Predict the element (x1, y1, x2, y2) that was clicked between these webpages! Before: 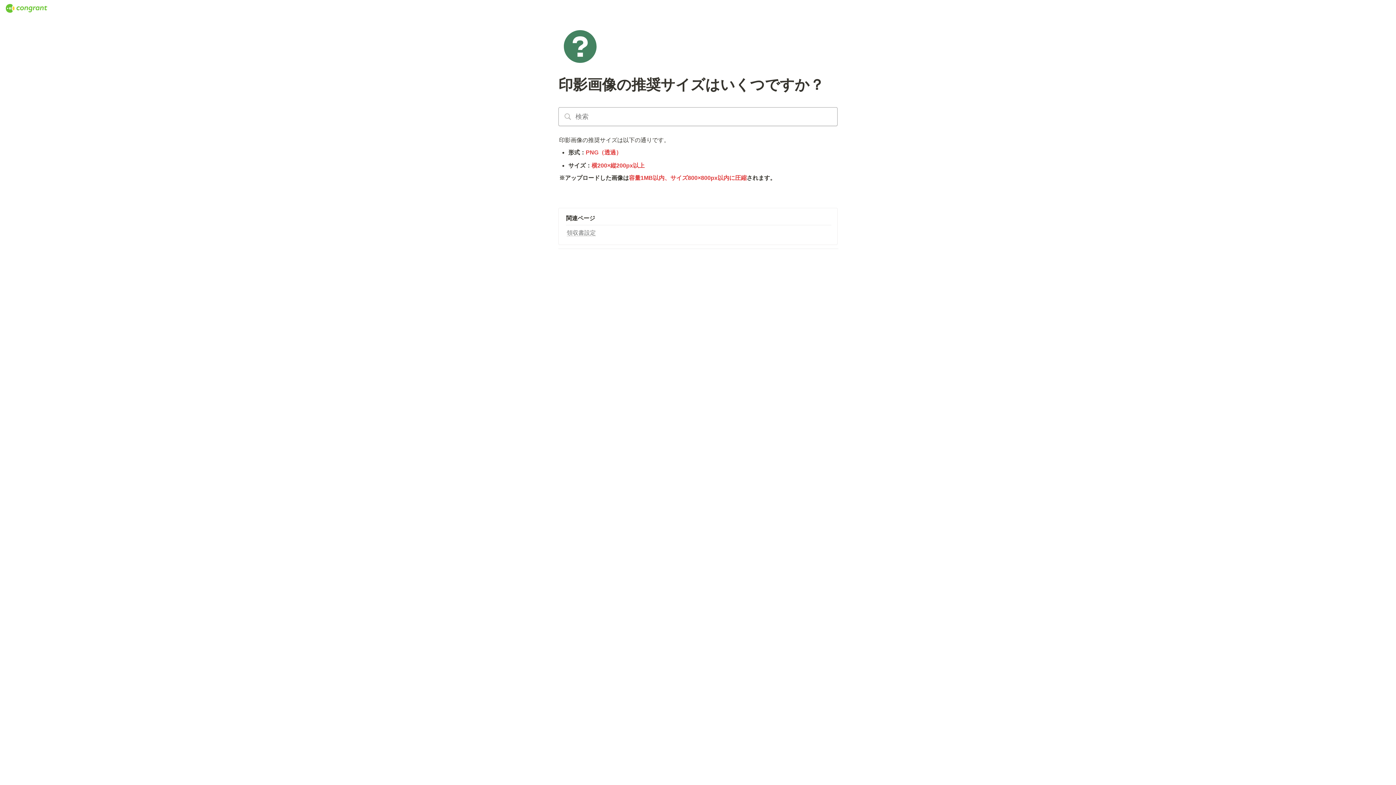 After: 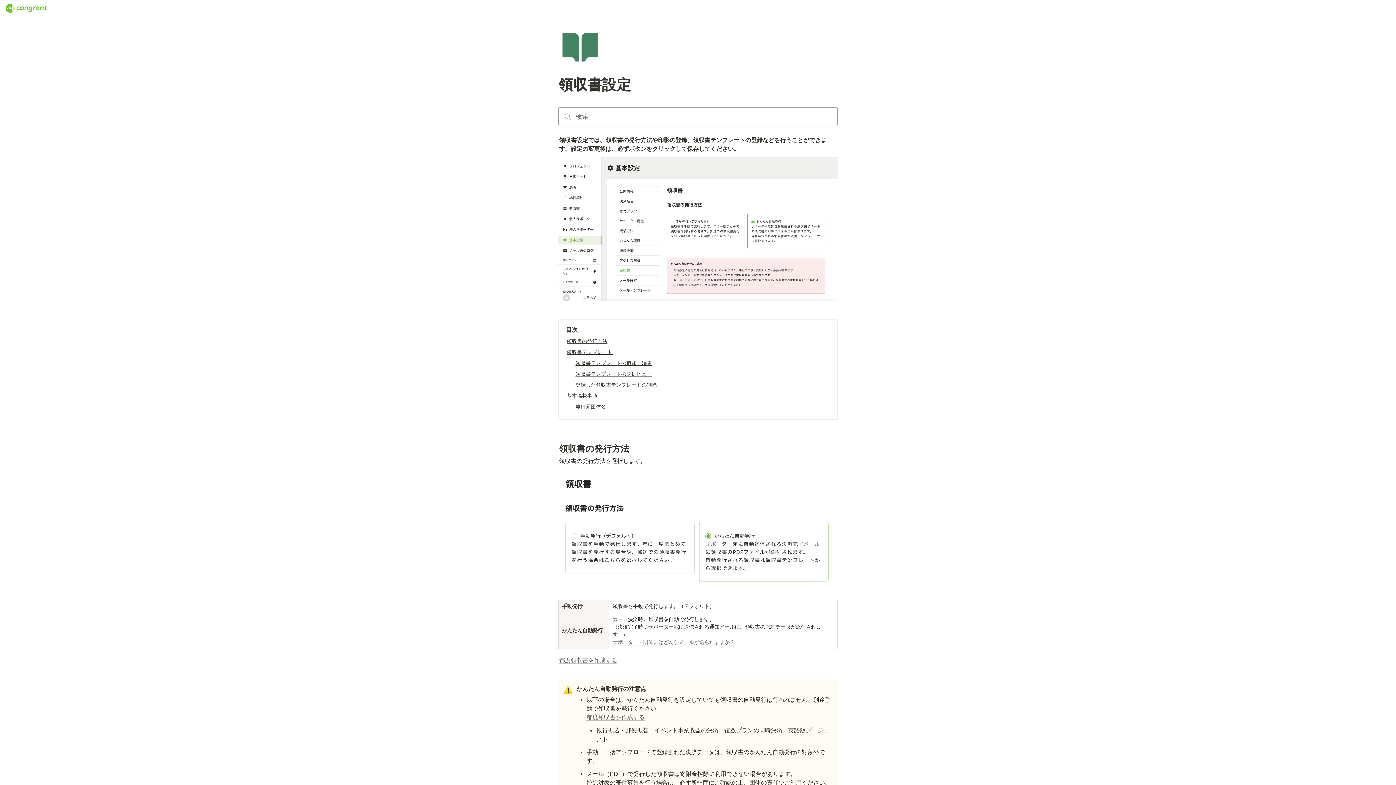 Action: label: 領収書設定 bbox: (566, 229, 596, 236)